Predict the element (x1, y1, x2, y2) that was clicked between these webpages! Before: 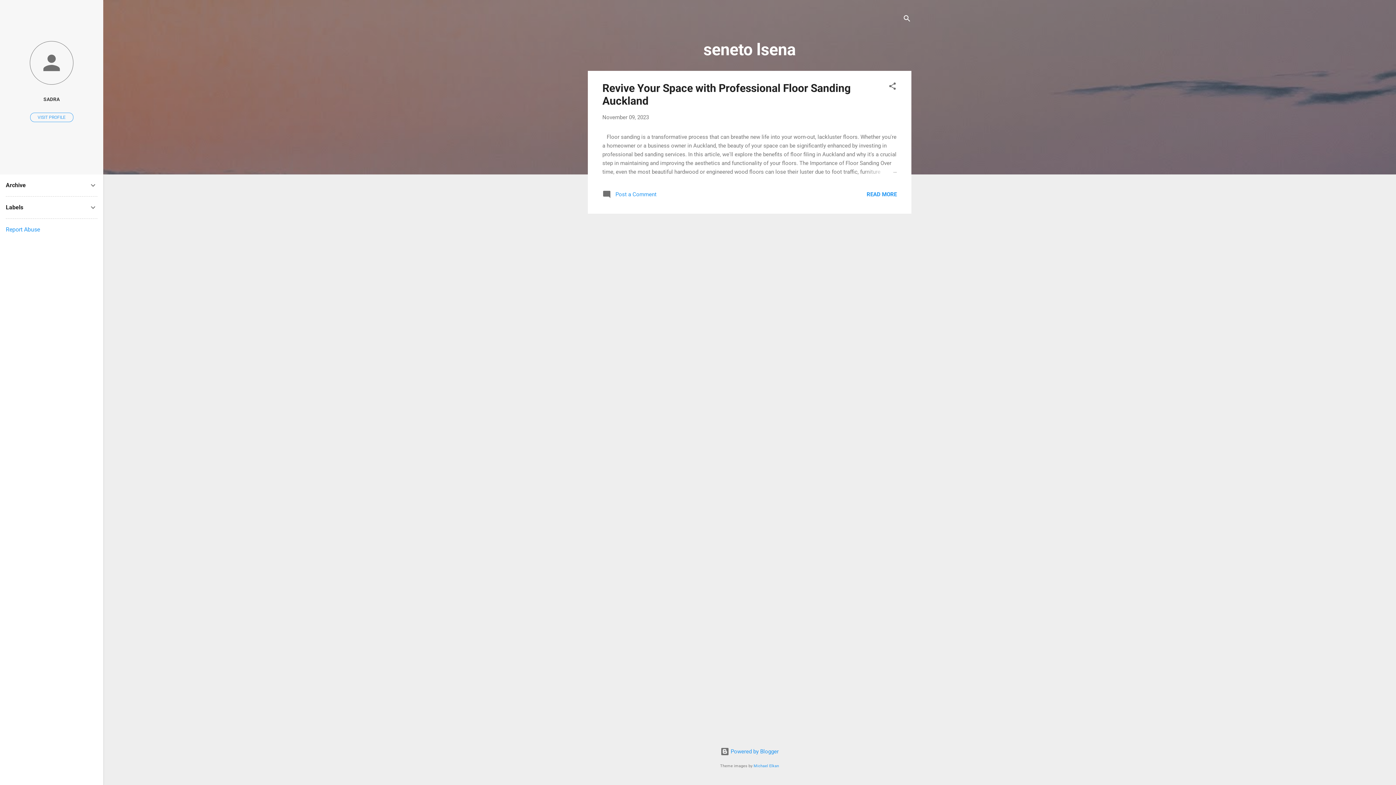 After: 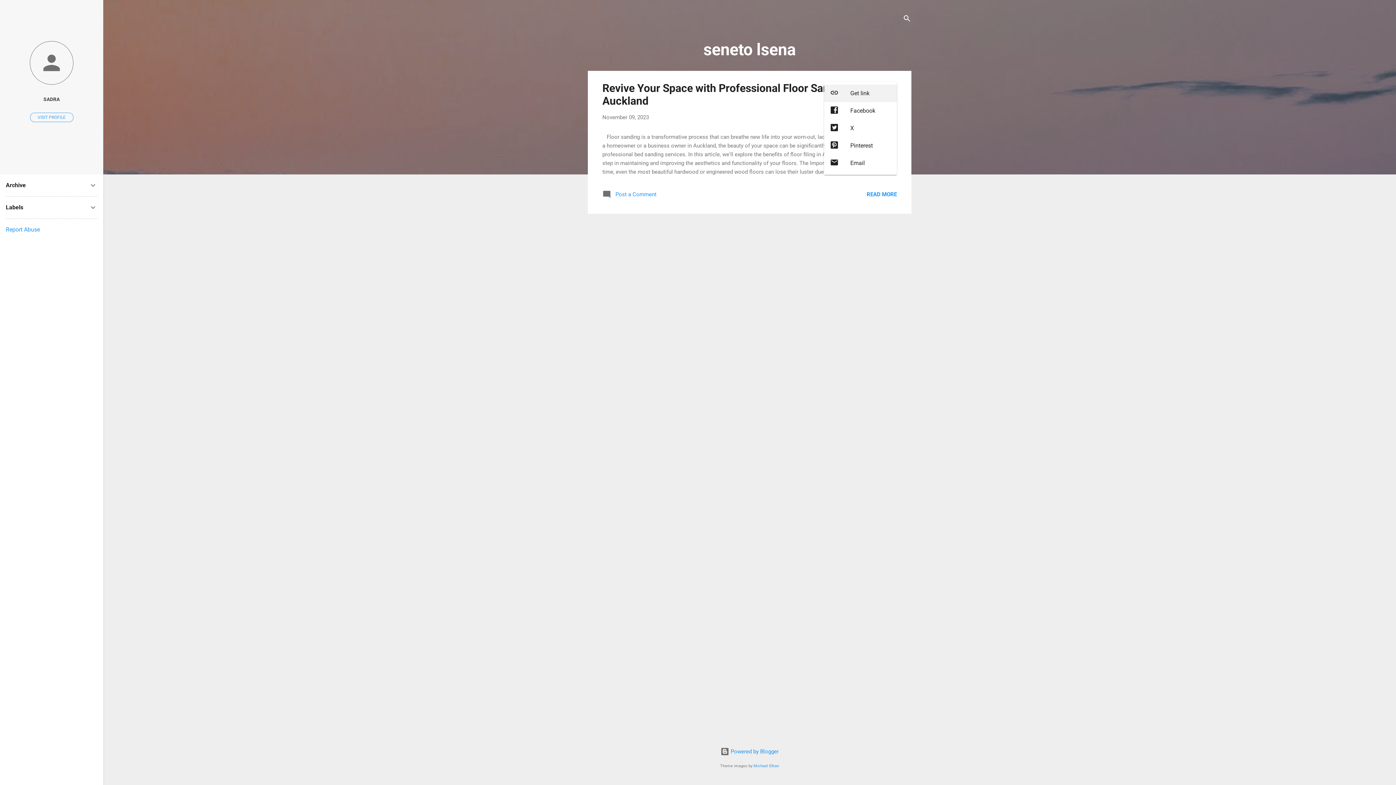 Action: label: Share bbox: (888, 81, 897, 93)